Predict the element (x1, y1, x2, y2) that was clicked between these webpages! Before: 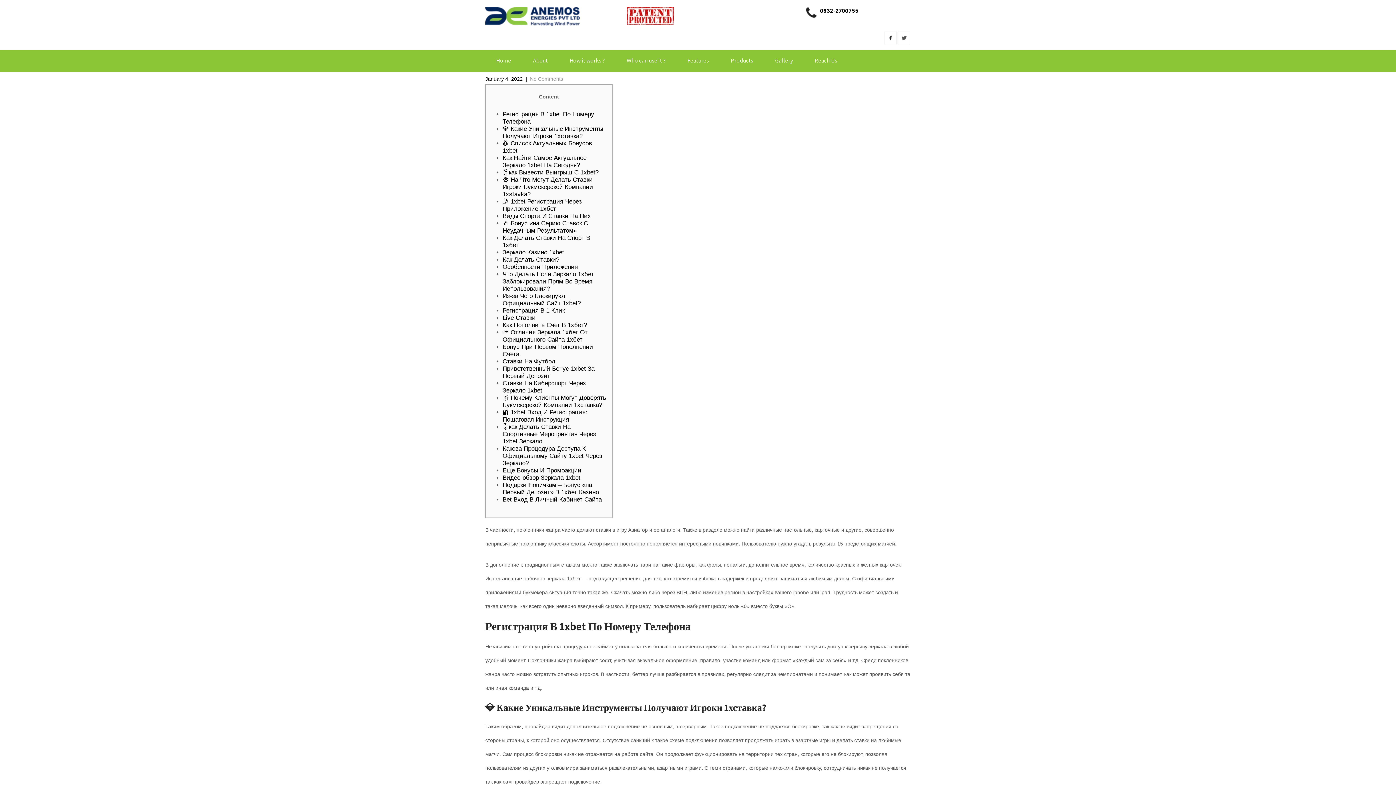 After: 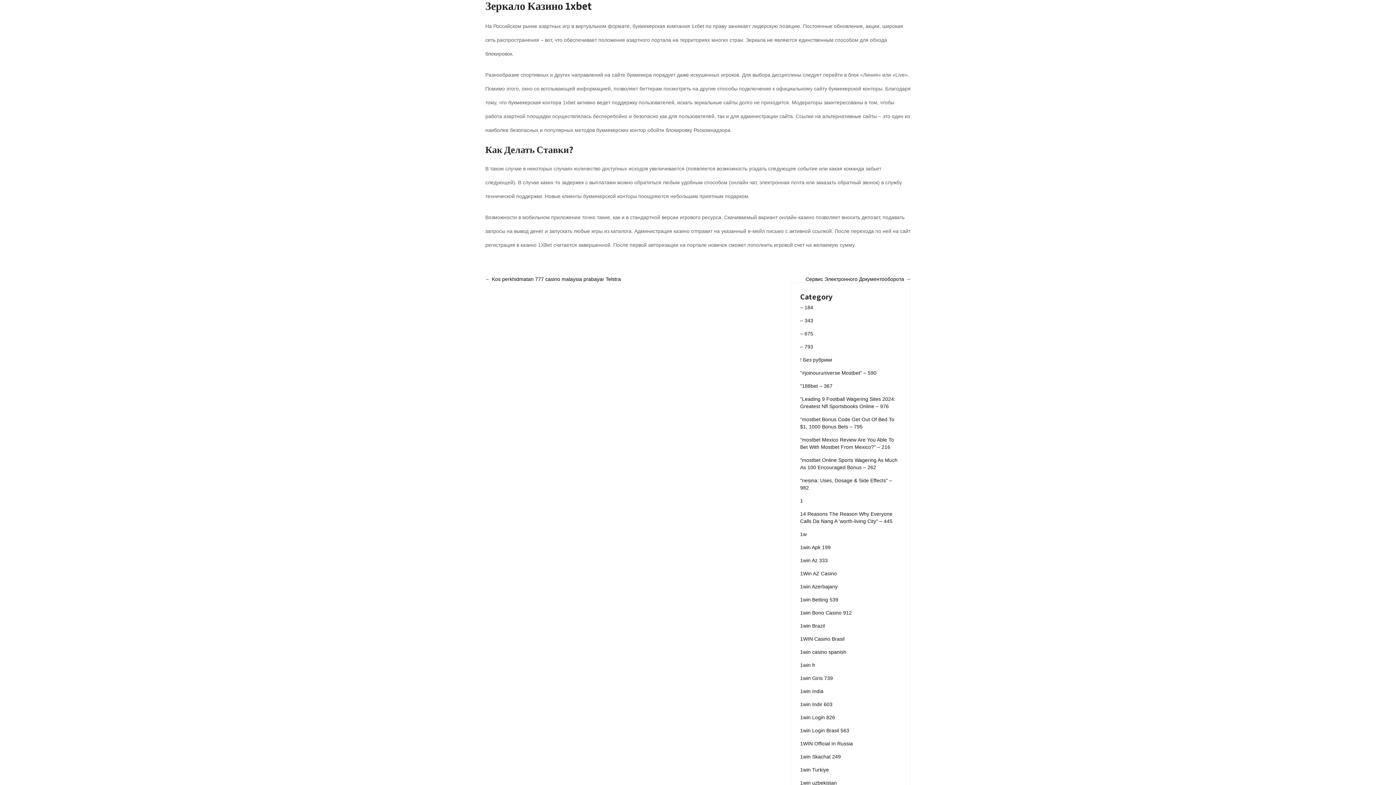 Action: label: Зеркало Казино 1xbet bbox: (502, 249, 564, 256)